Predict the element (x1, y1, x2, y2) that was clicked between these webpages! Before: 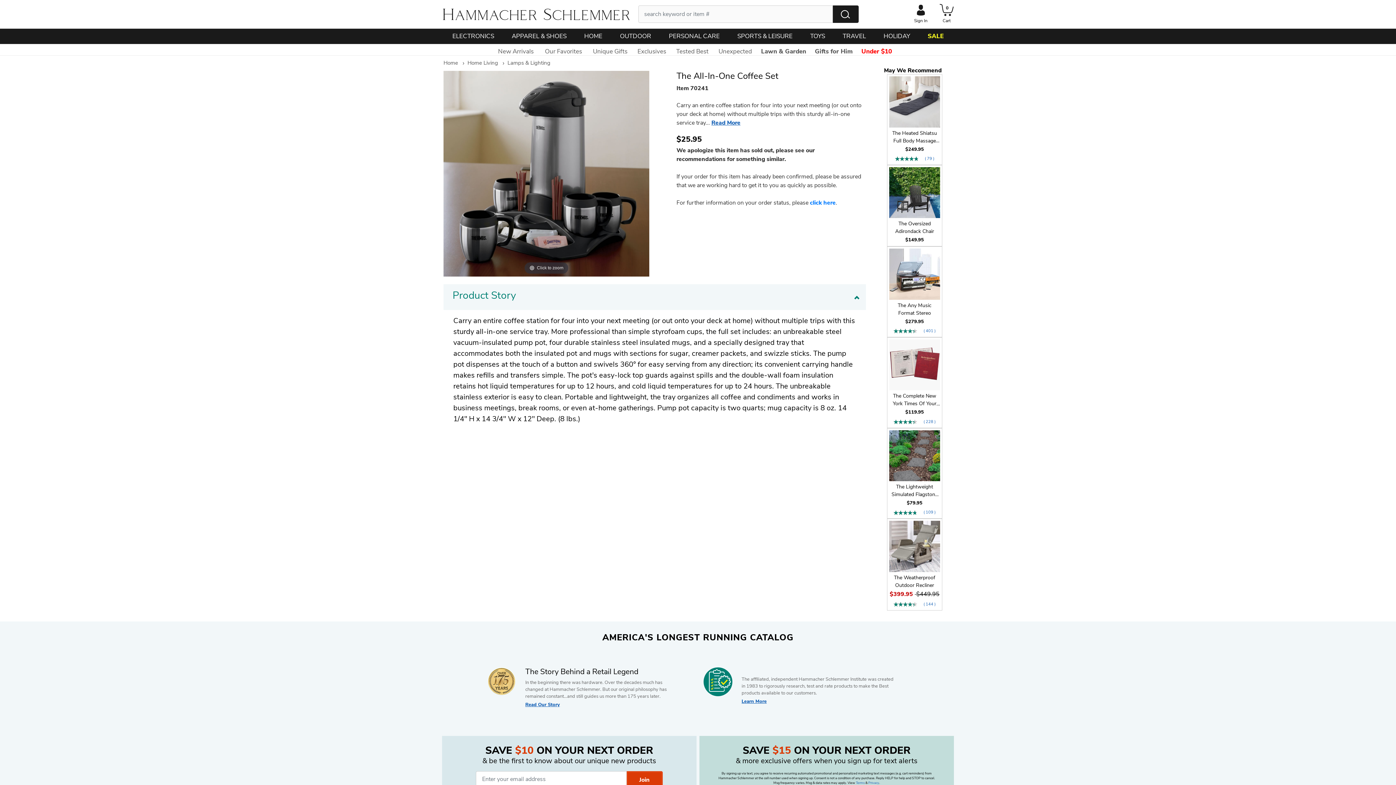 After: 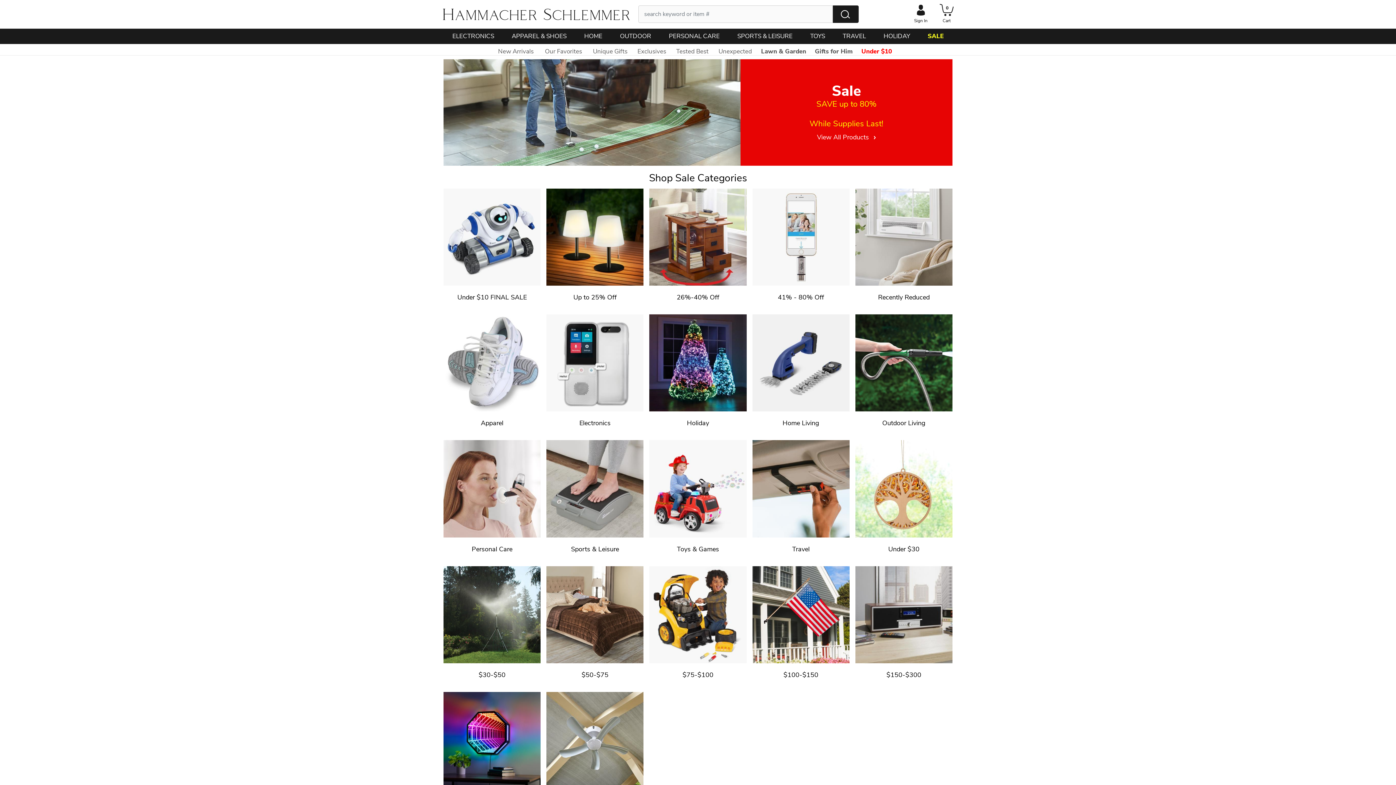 Action: label: SALE bbox: (927, 28, 943, 44)